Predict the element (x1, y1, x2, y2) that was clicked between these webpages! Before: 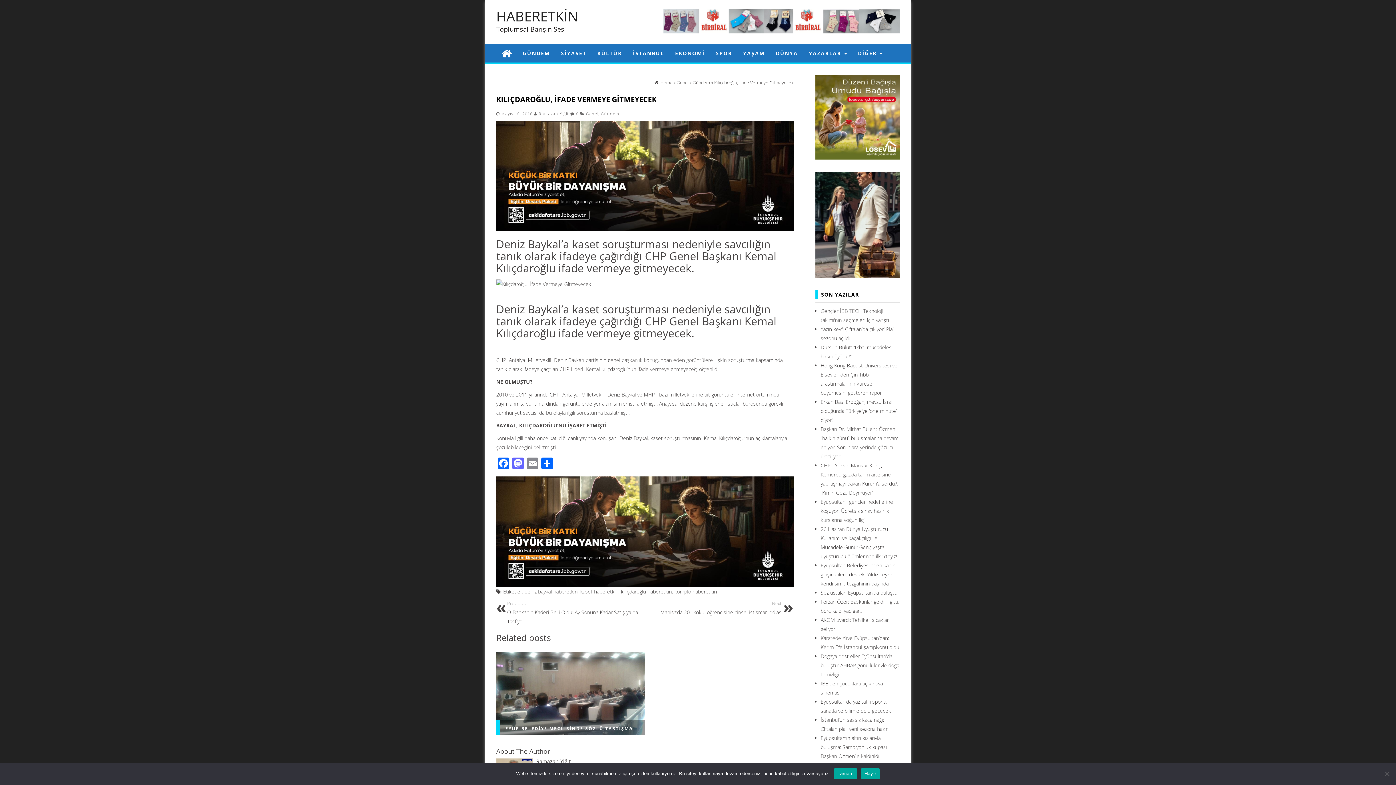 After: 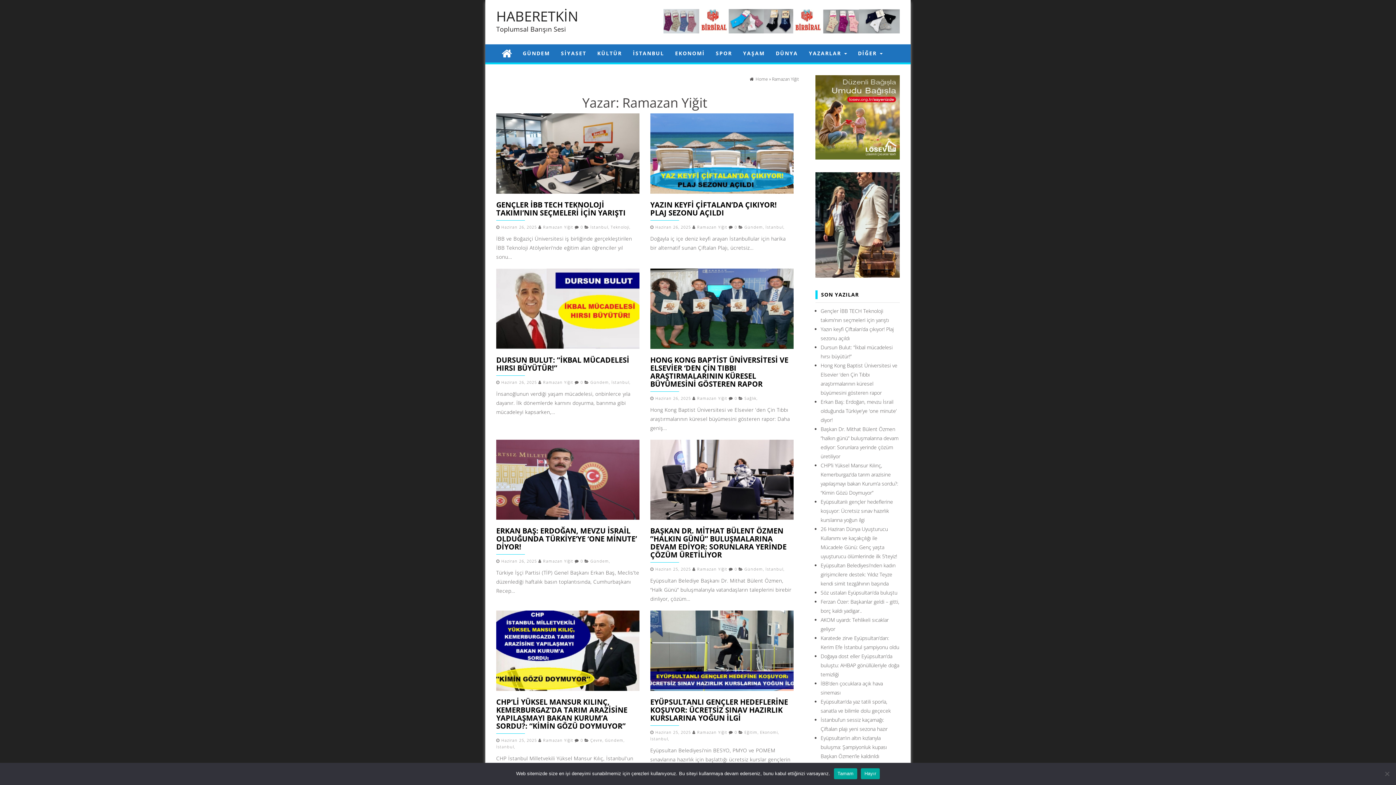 Action: label: Ramazan Yiğit bbox: (536, 758, 570, 764)